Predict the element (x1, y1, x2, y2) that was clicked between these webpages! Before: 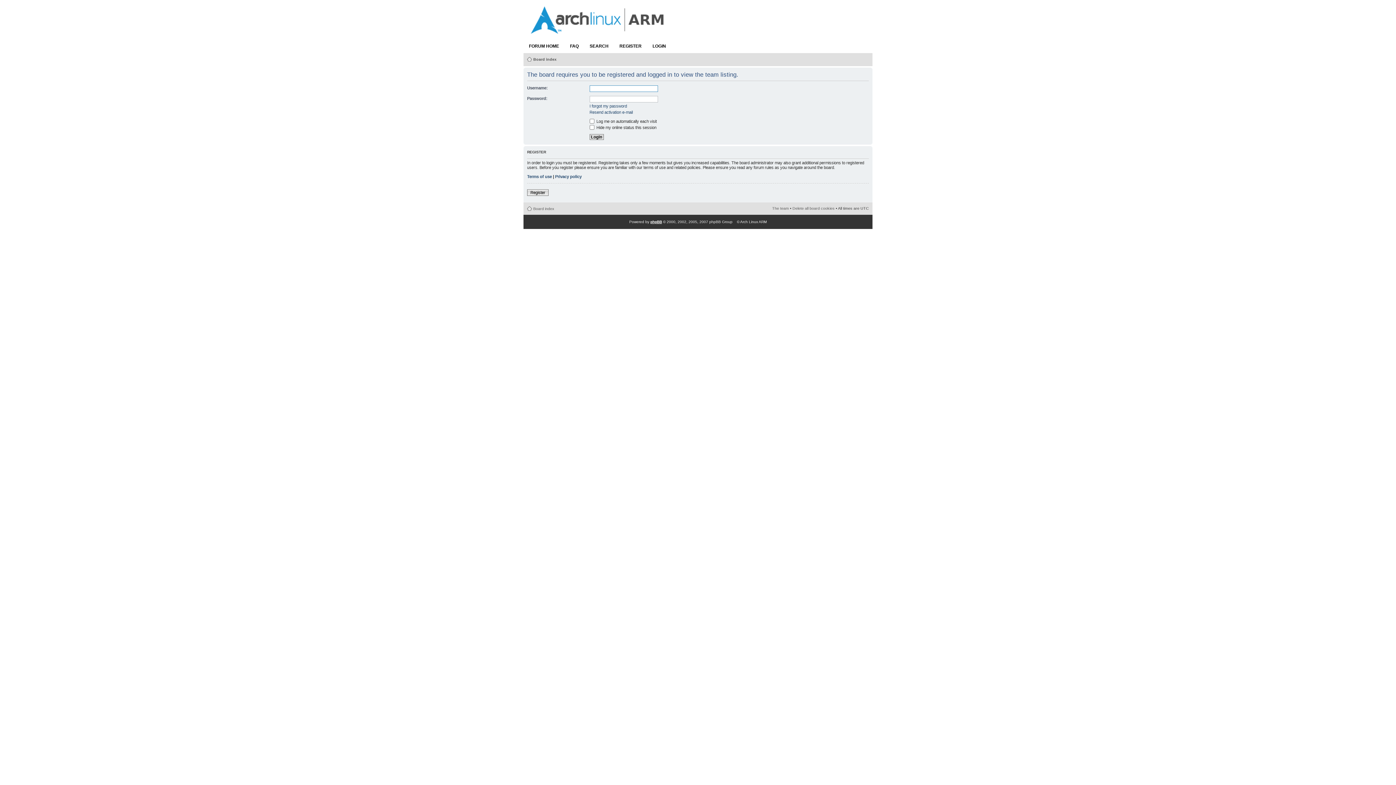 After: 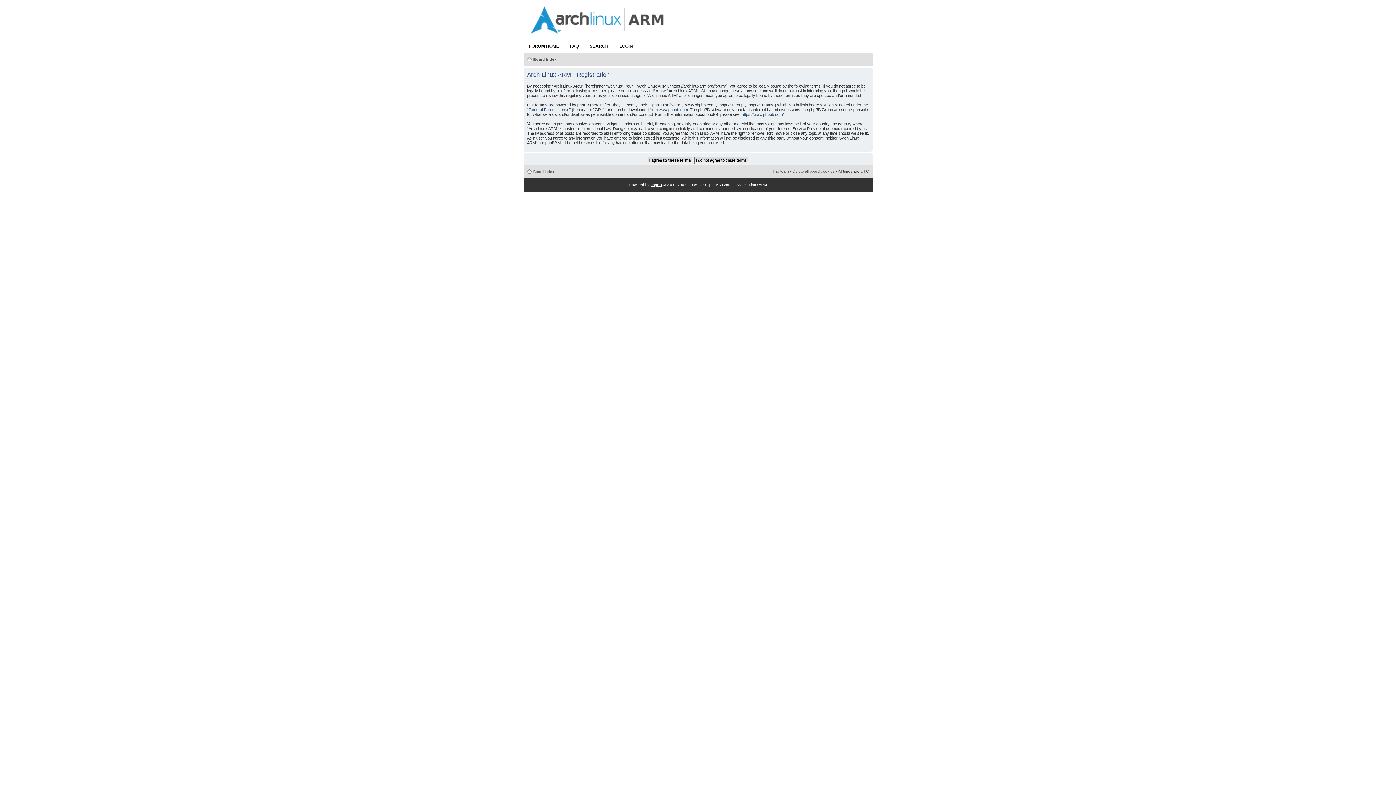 Action: bbox: (527, 189, 548, 196) label: Register